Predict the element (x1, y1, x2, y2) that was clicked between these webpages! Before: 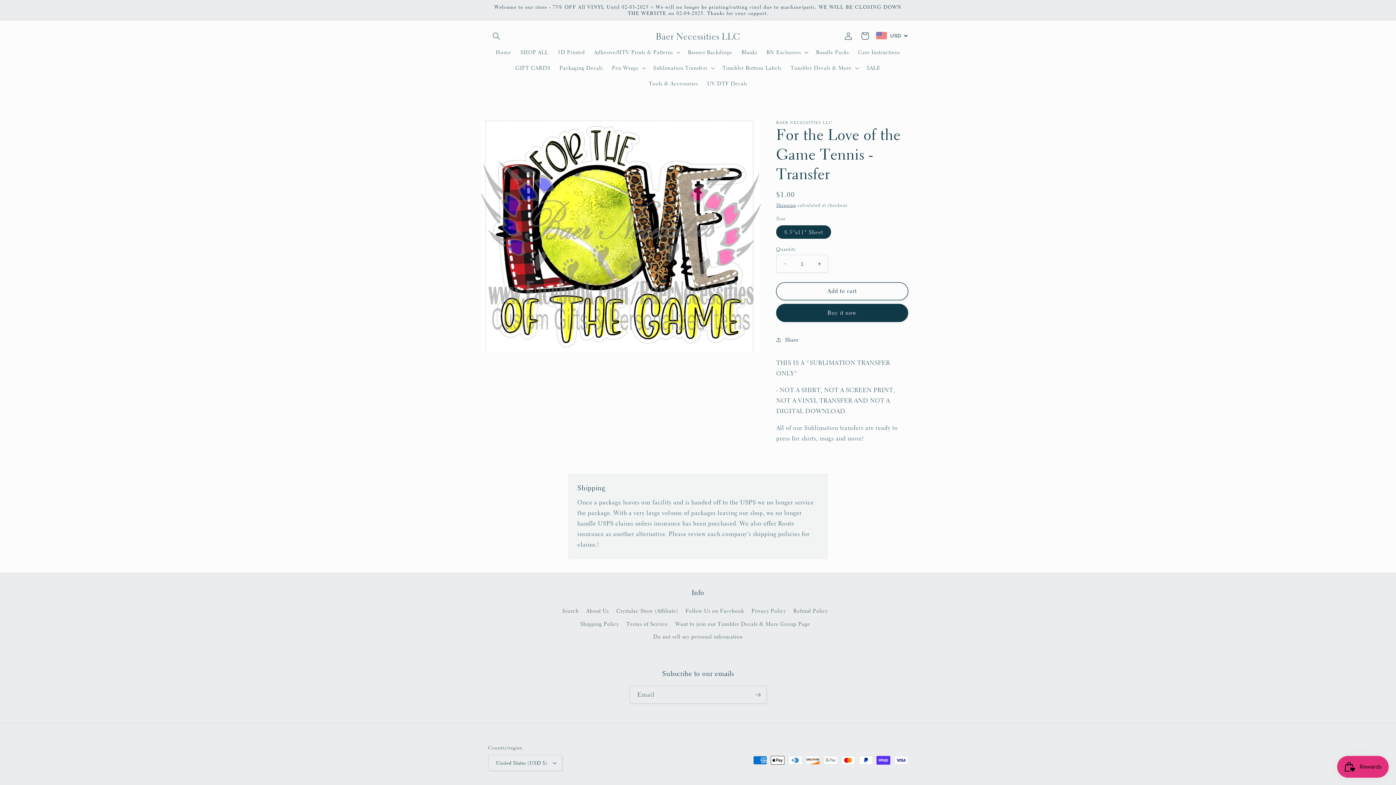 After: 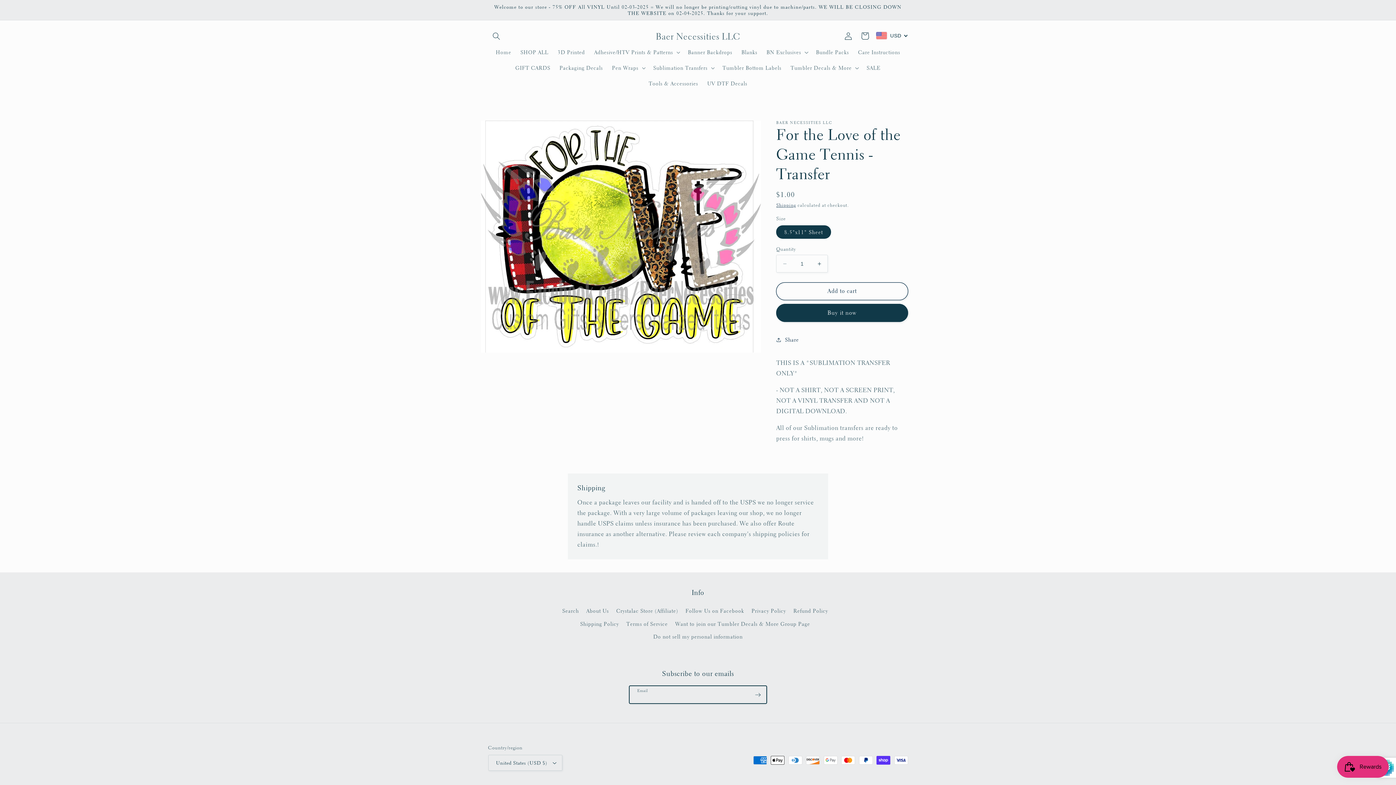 Action: label: Subscribe bbox: (749, 686, 766, 704)